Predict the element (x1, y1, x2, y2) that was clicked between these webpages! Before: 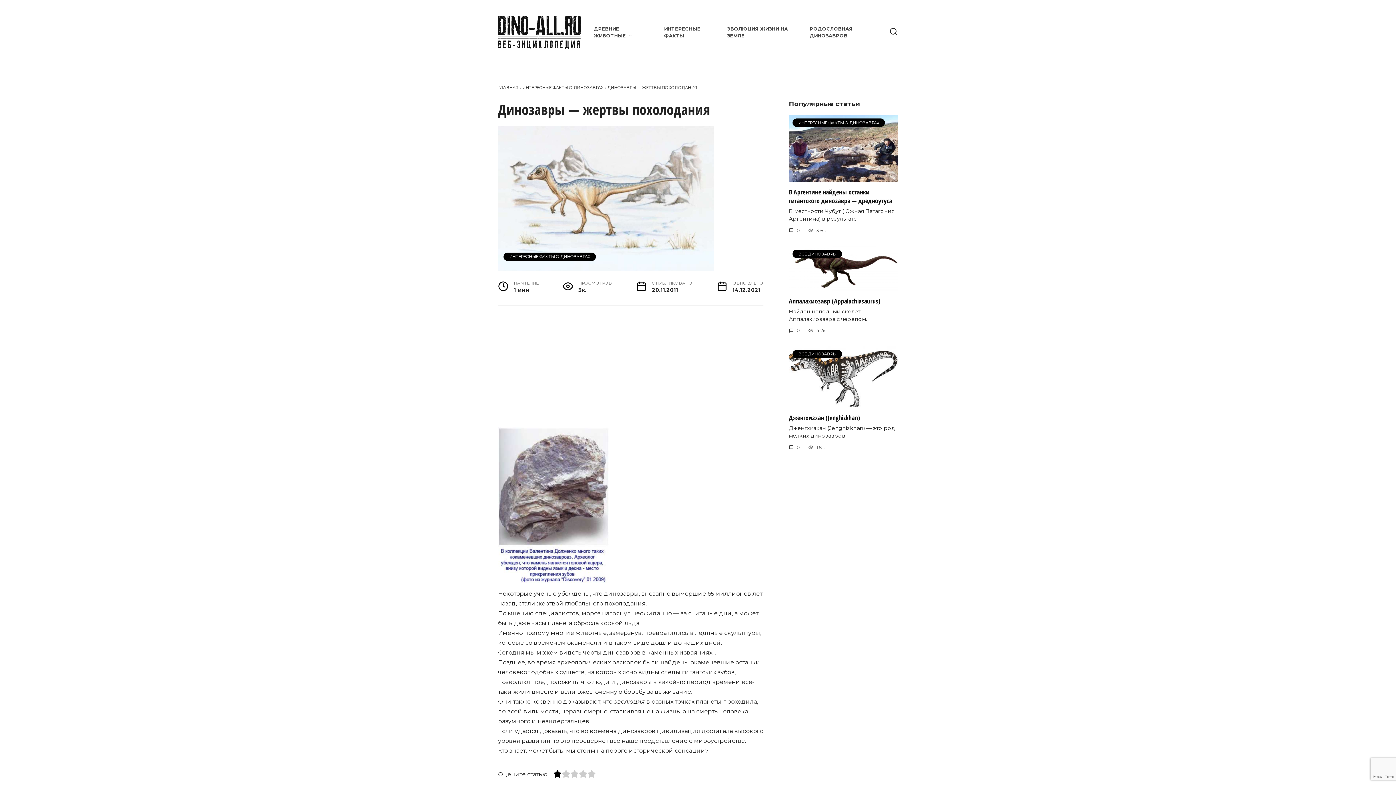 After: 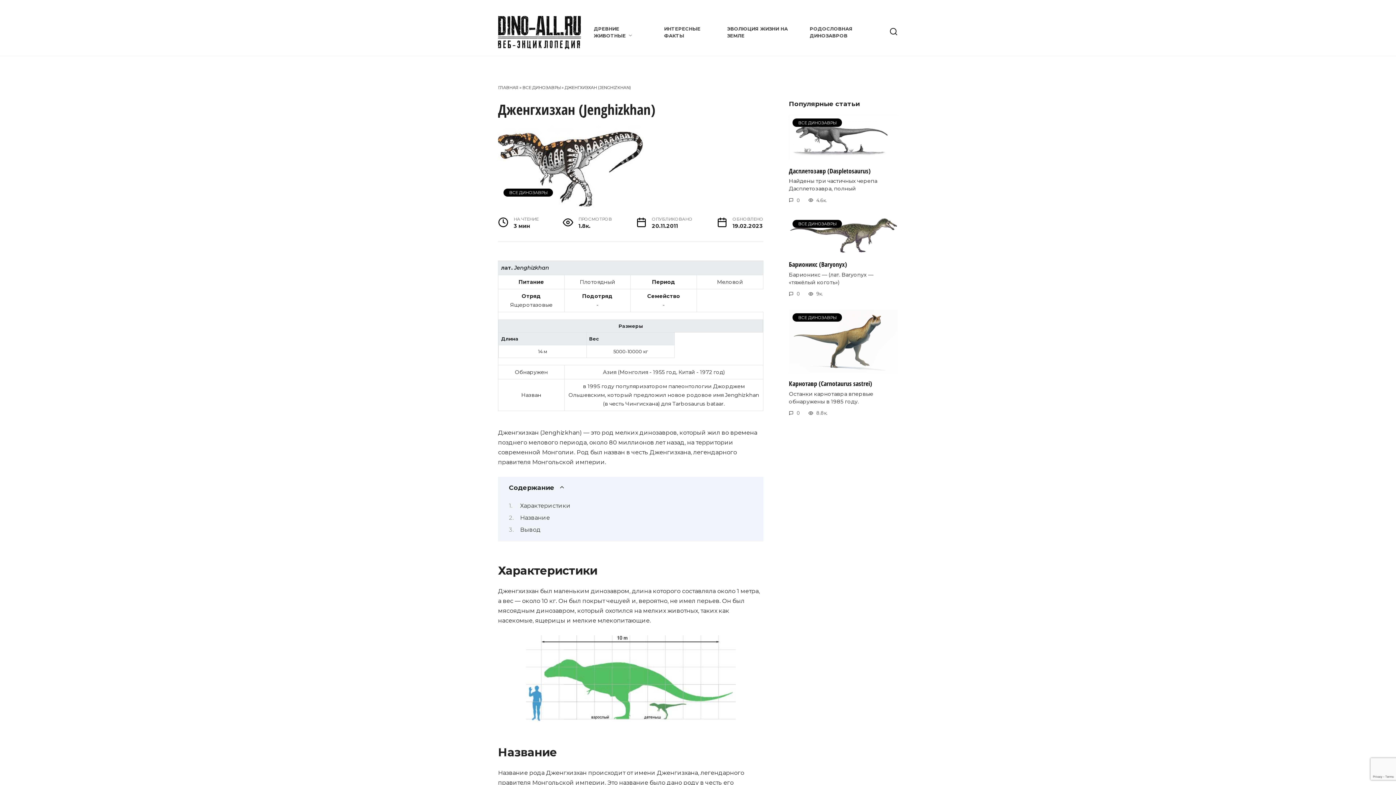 Action: label: Дженгхизхан (Jenghizkhan) bbox: (789, 412, 860, 422)